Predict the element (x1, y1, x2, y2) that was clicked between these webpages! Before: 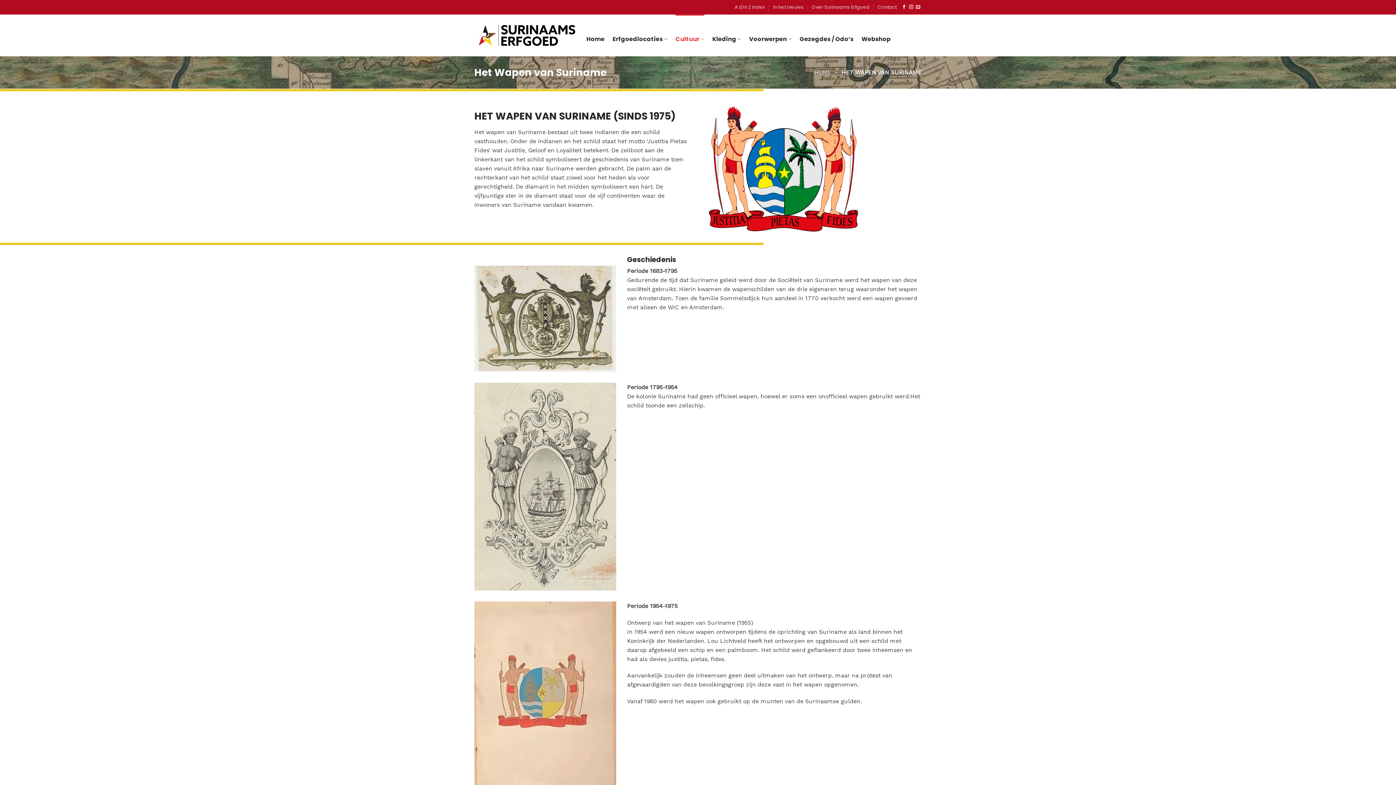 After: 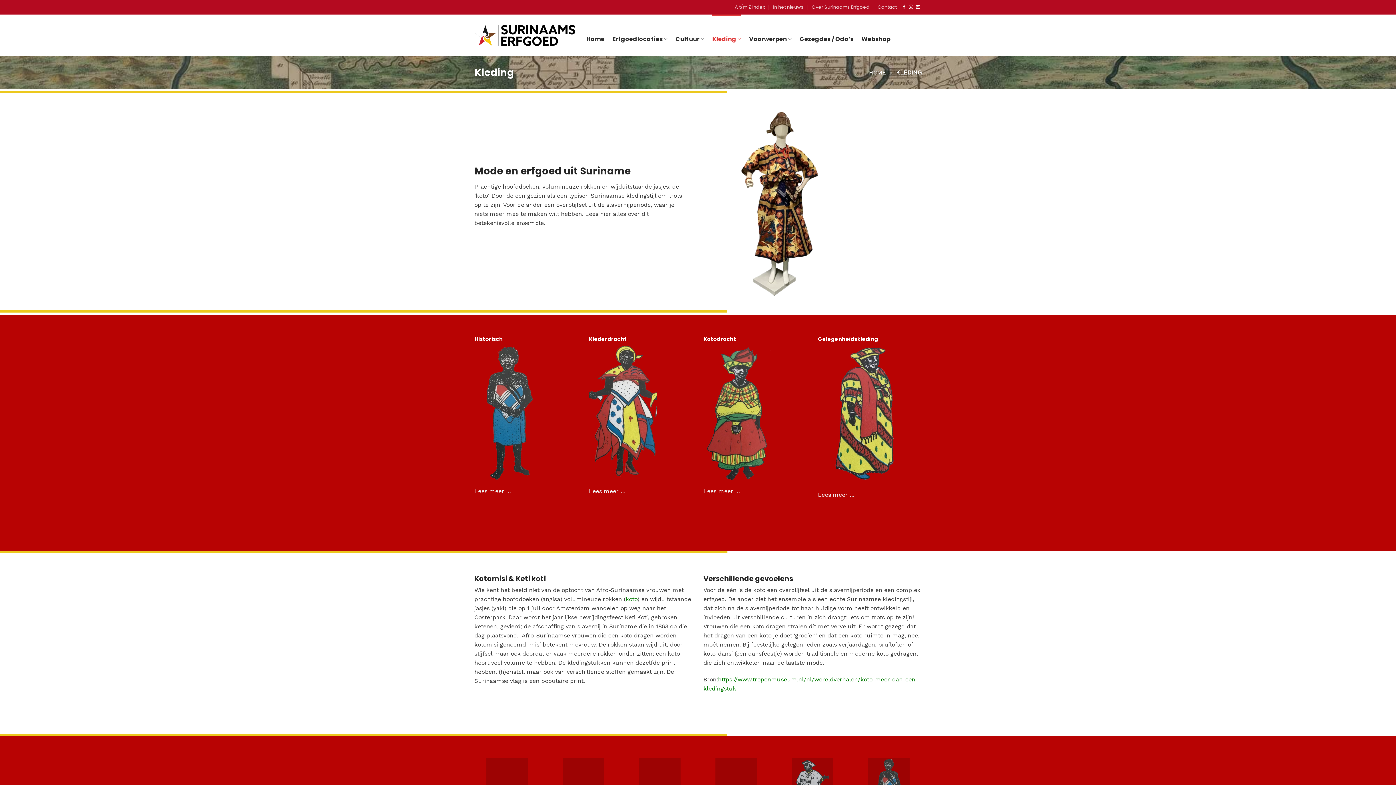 Action: label: Kleding bbox: (712, 14, 741, 63)